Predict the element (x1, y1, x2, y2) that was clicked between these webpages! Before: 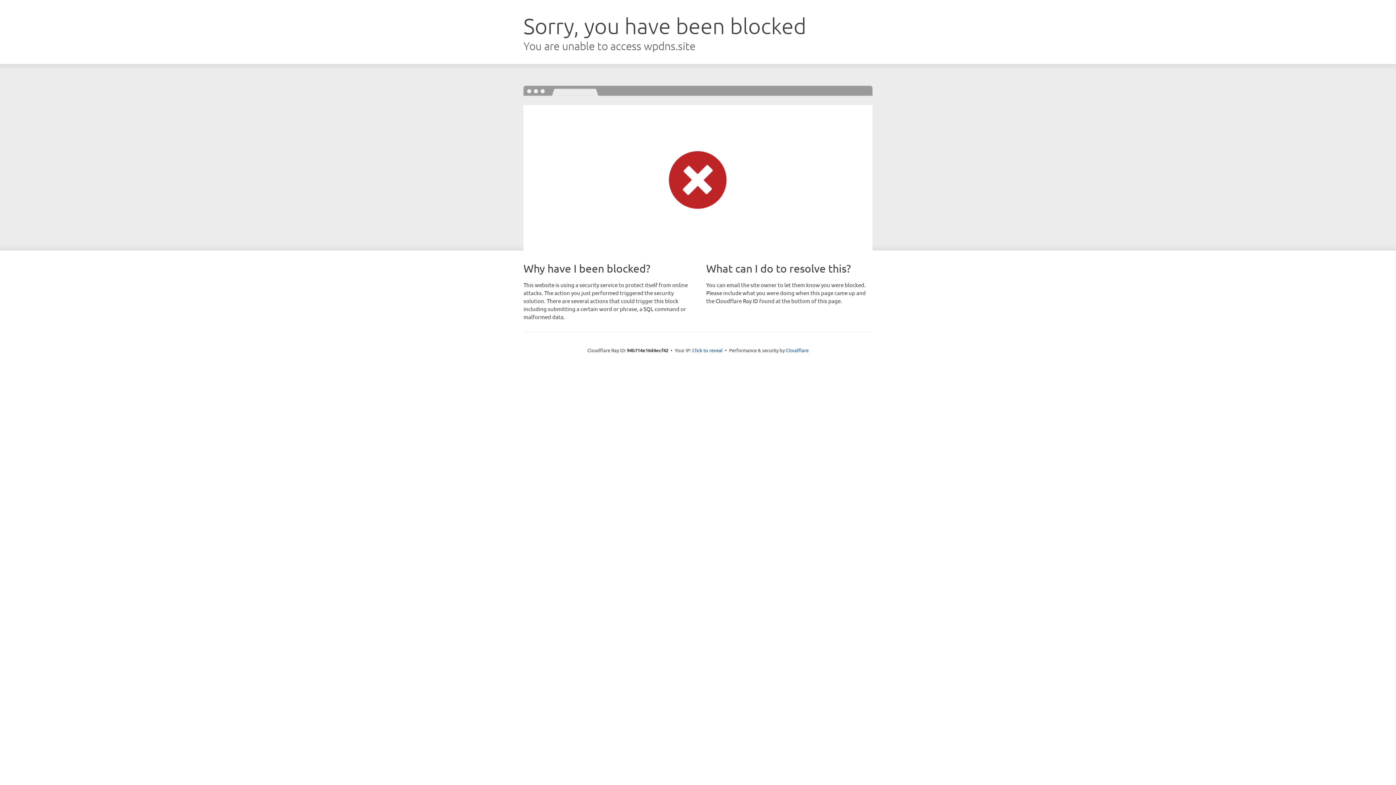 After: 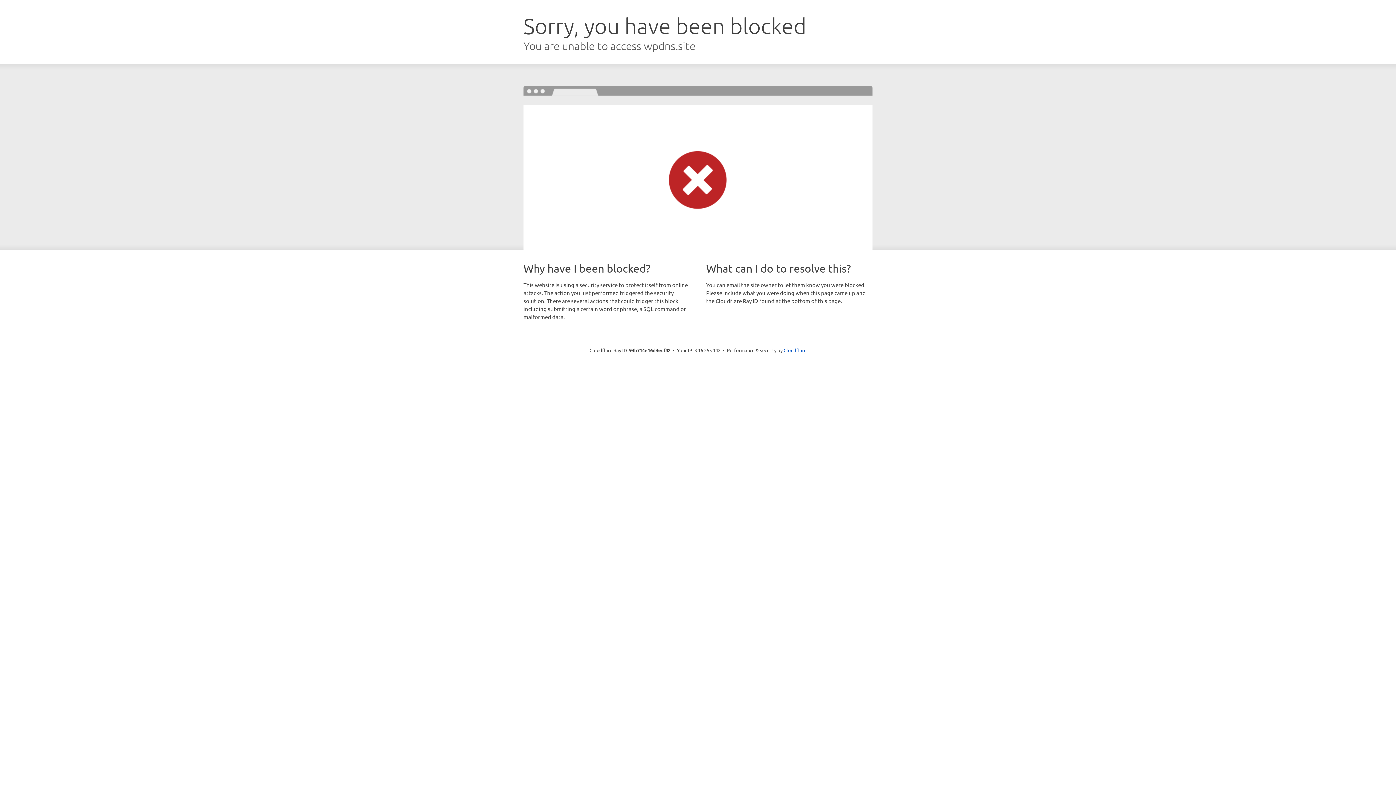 Action: bbox: (692, 346, 722, 353) label: Click to reveal